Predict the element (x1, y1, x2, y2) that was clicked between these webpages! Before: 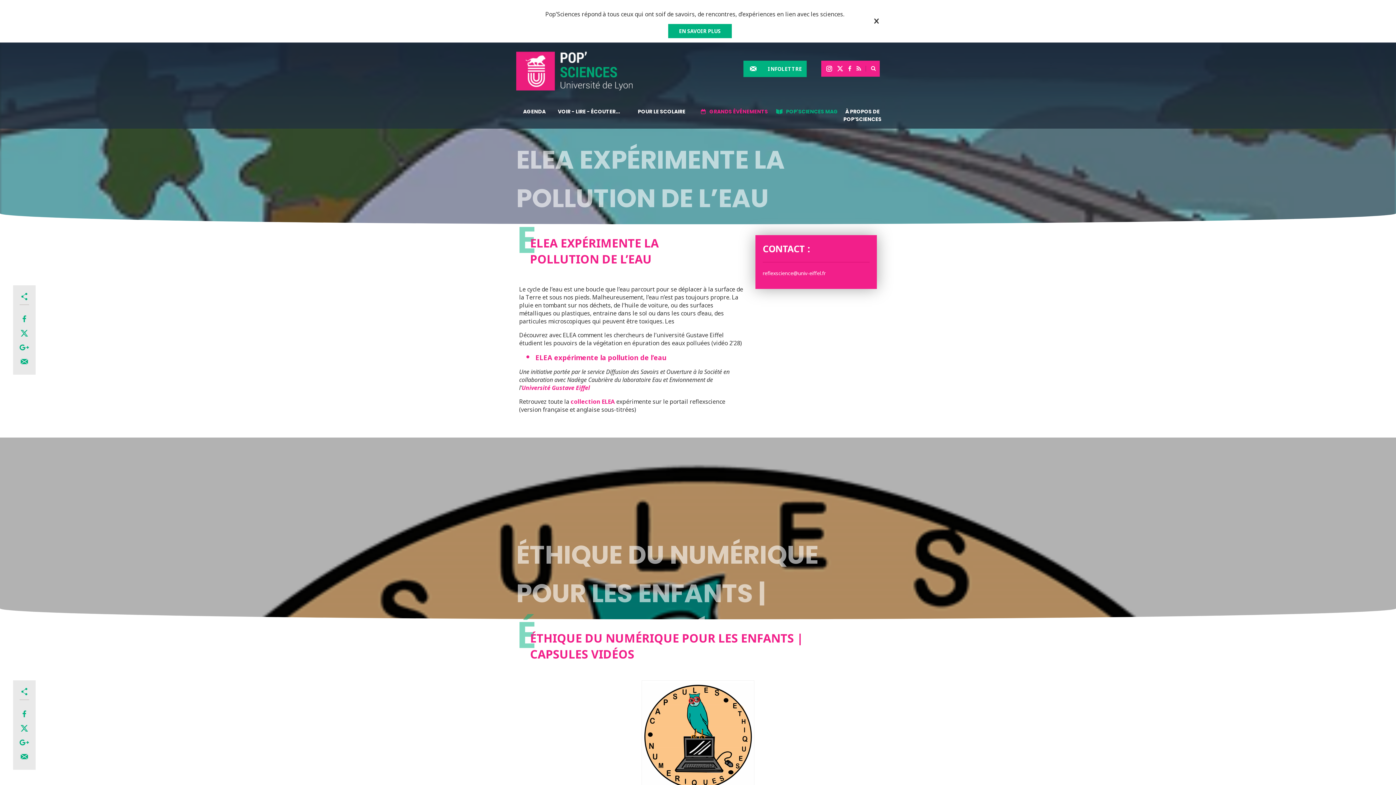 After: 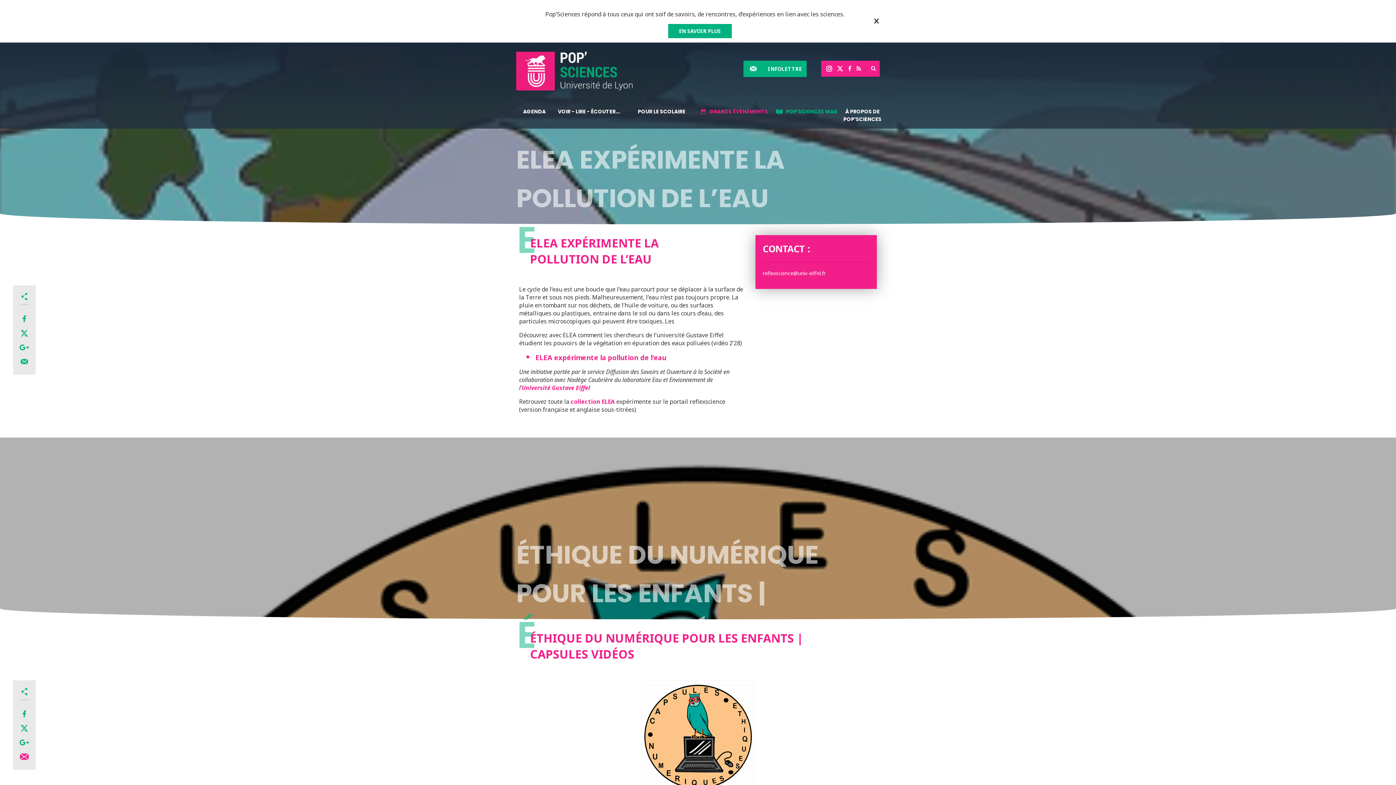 Action: bbox: (19, 750, 29, 762)